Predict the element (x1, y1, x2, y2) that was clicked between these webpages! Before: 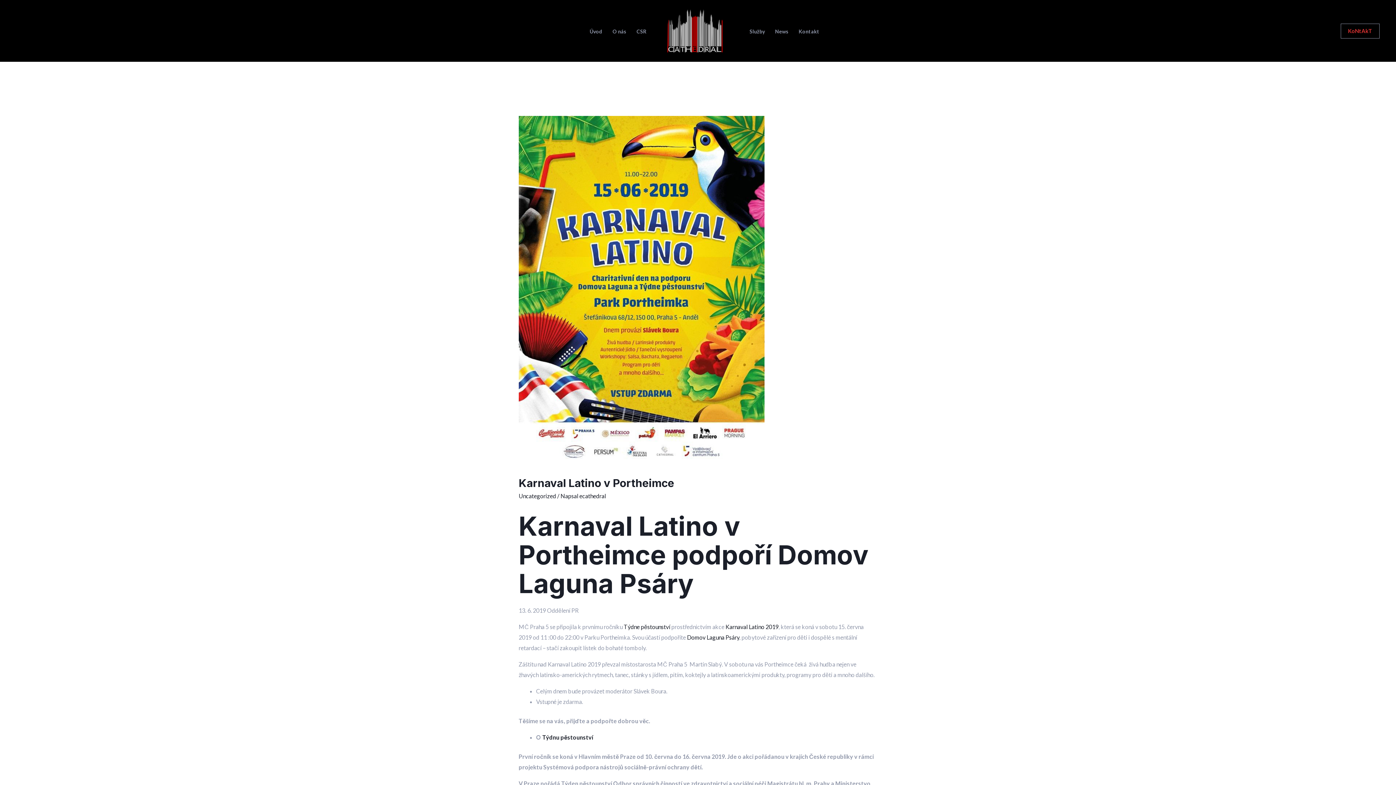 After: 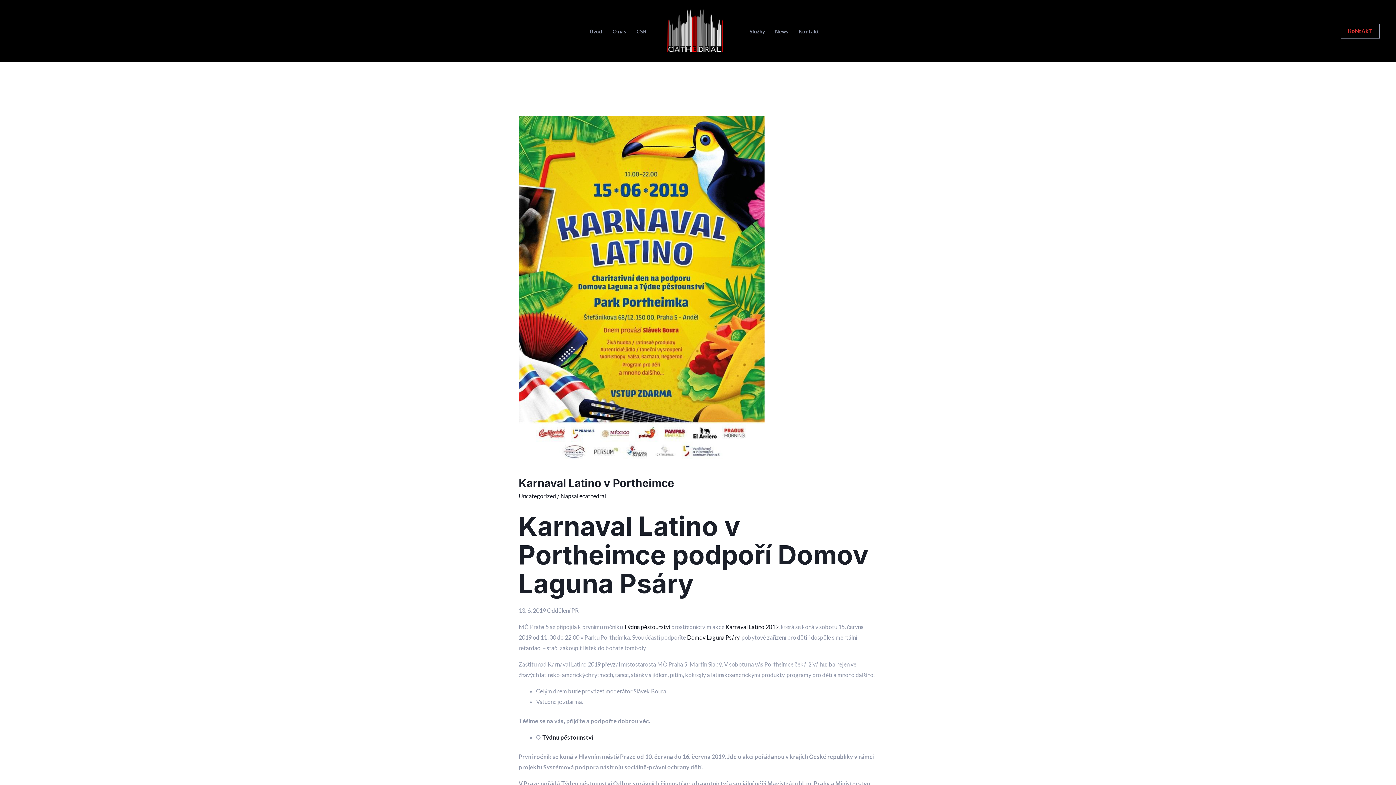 Action: bbox: (16, 28, 22, 35)